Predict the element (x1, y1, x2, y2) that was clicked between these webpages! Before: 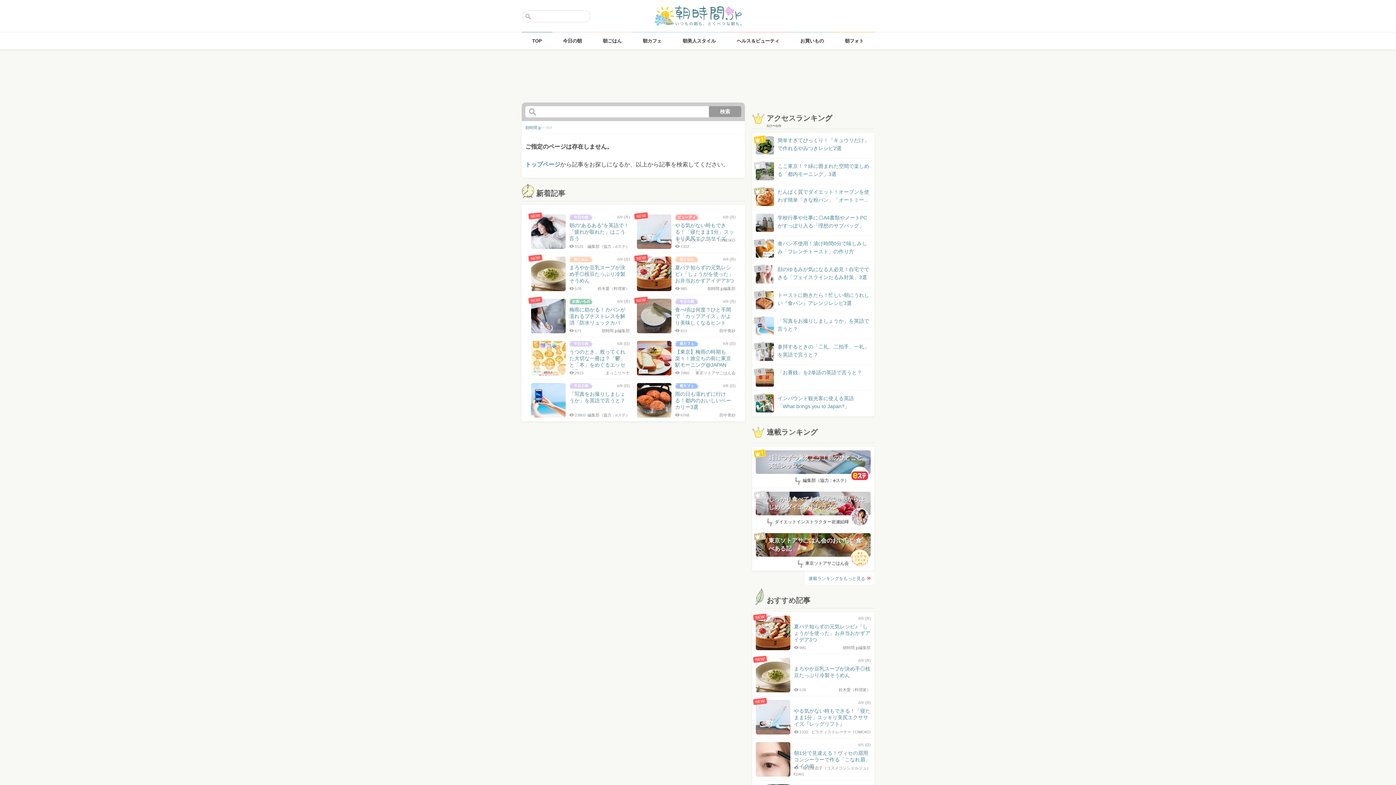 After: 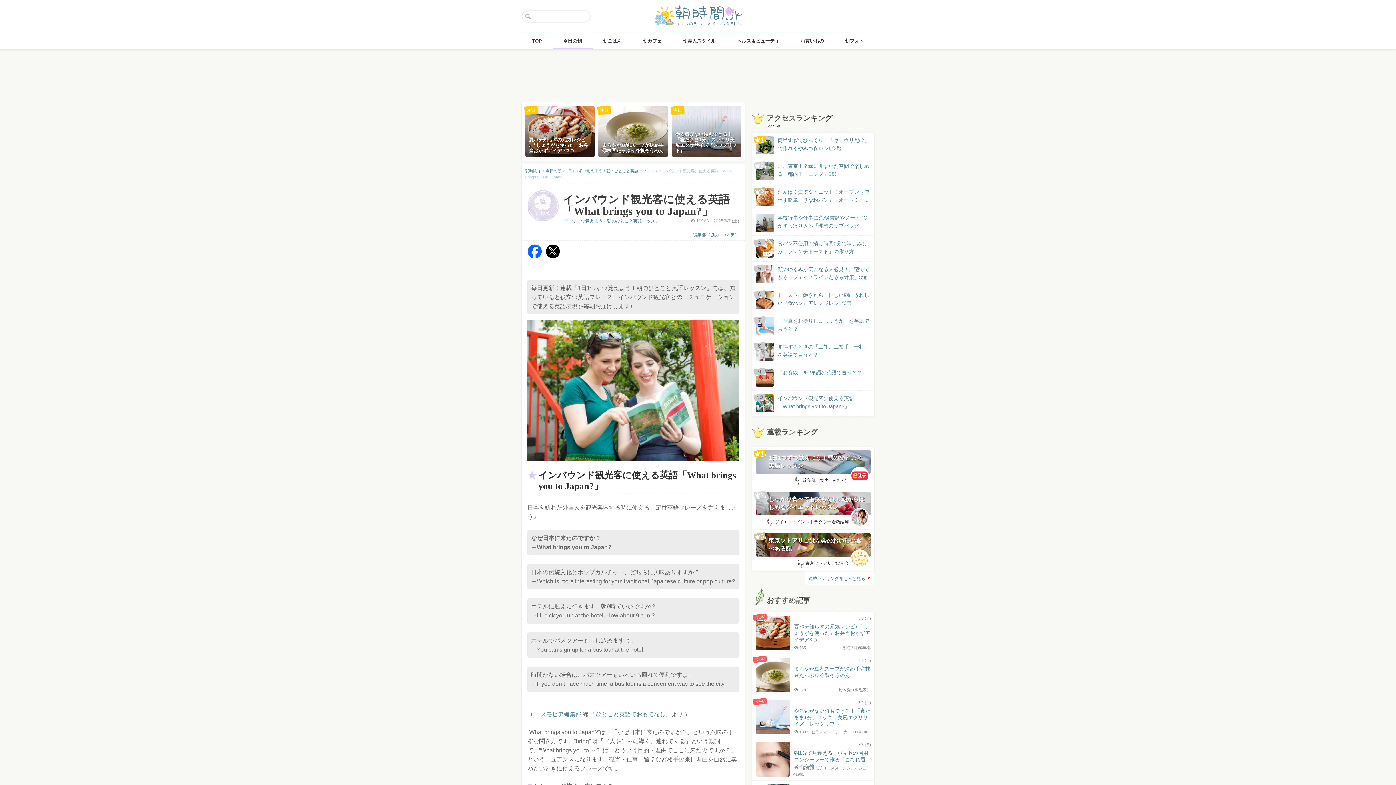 Action: label:  
インバウンド観光客に使える英語「What brings you to Japan?」 bbox: (756, 394, 870, 410)